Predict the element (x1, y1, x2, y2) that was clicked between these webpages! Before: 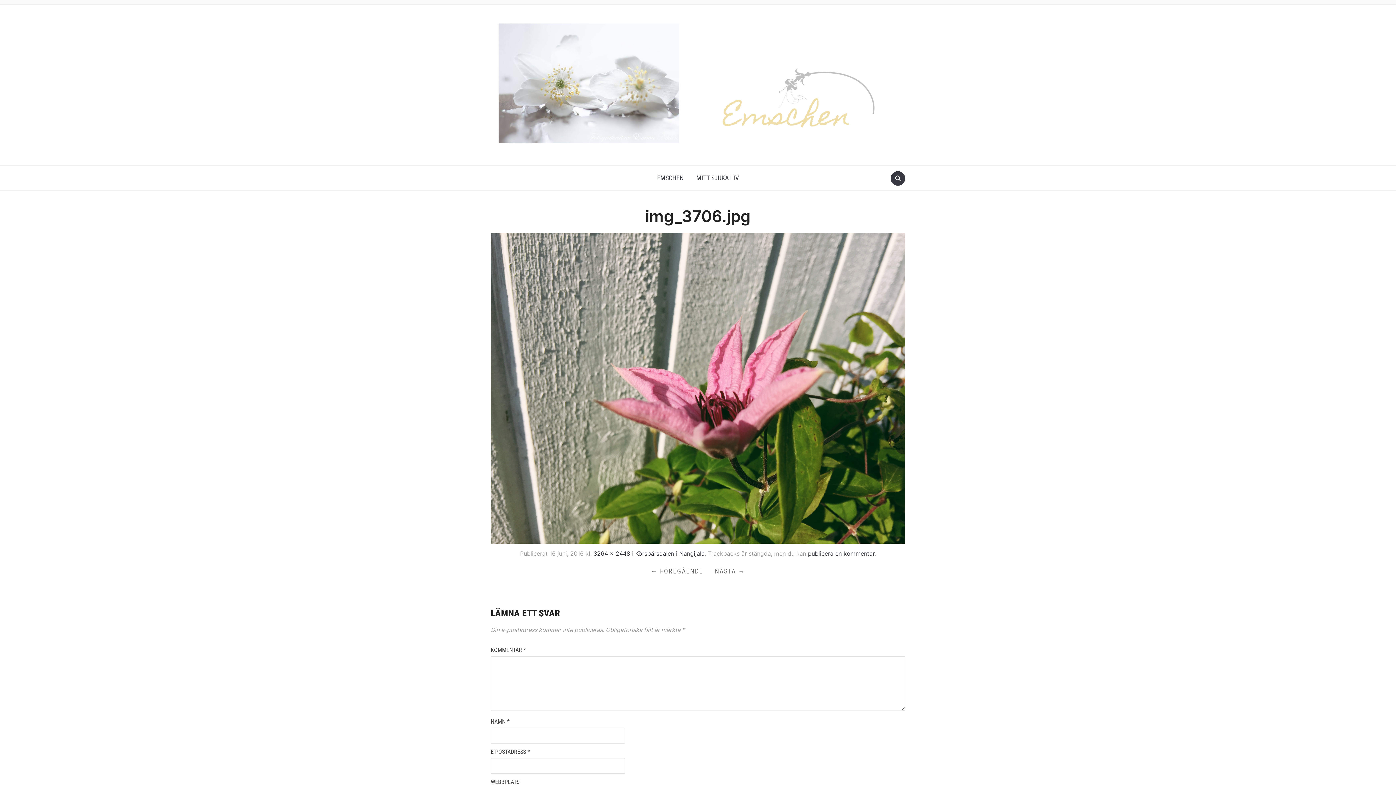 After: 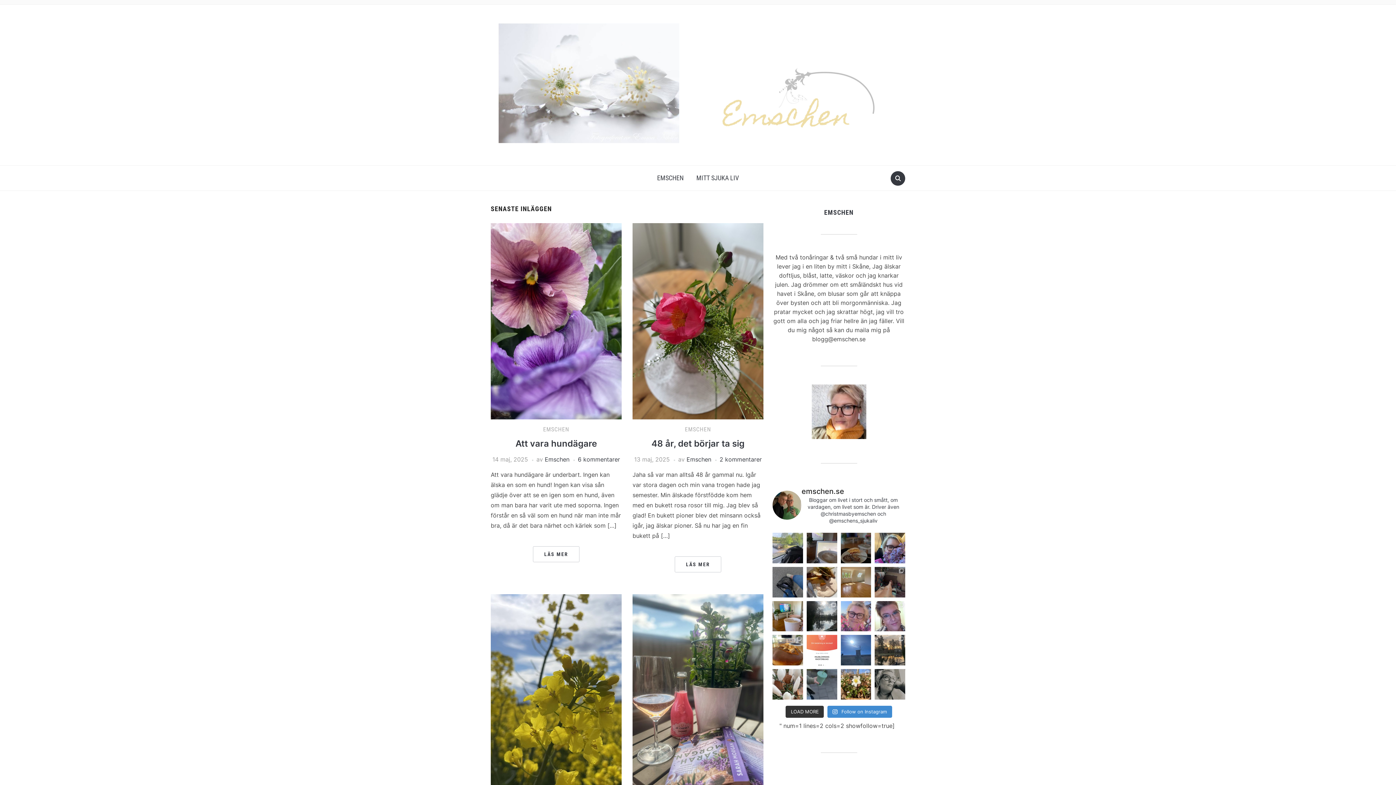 Action: bbox: (490, 80, 905, 88)